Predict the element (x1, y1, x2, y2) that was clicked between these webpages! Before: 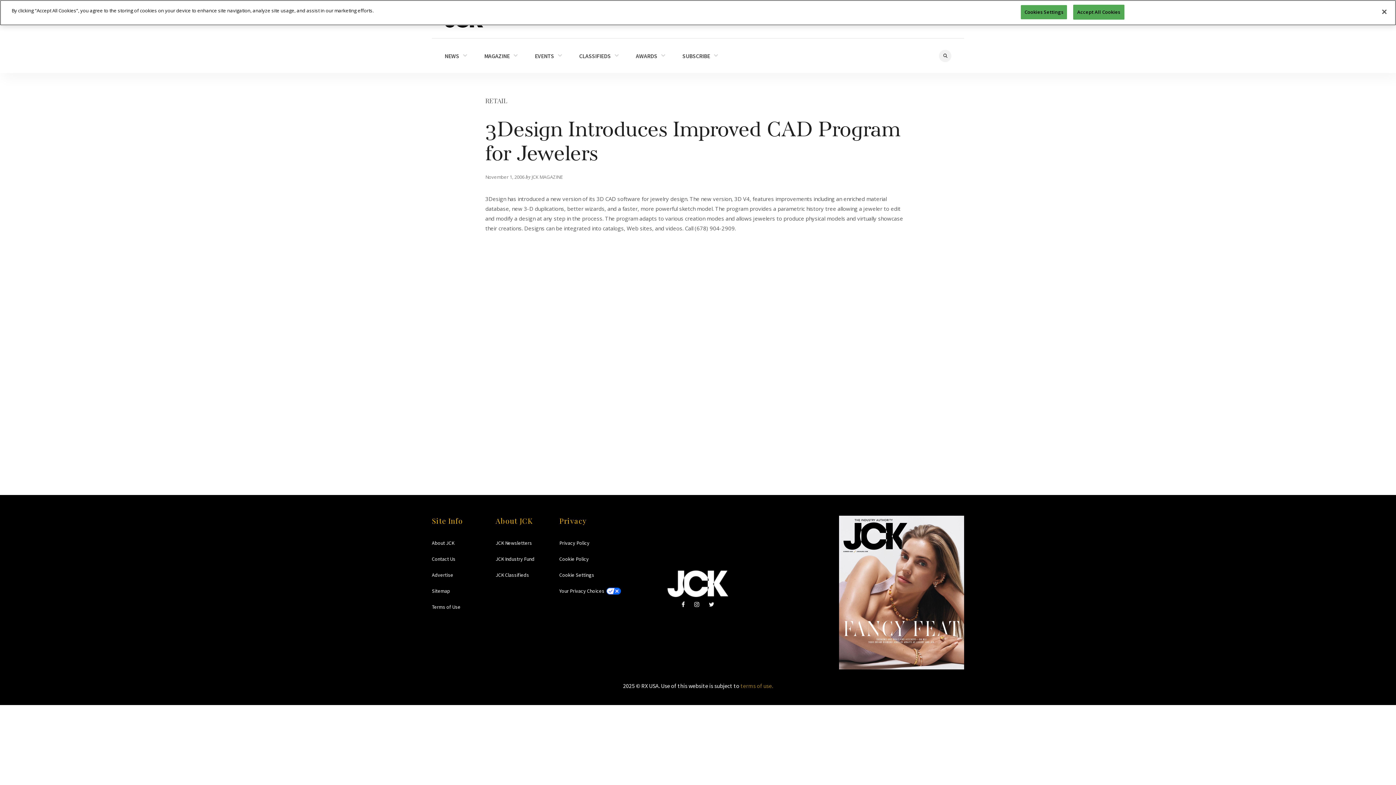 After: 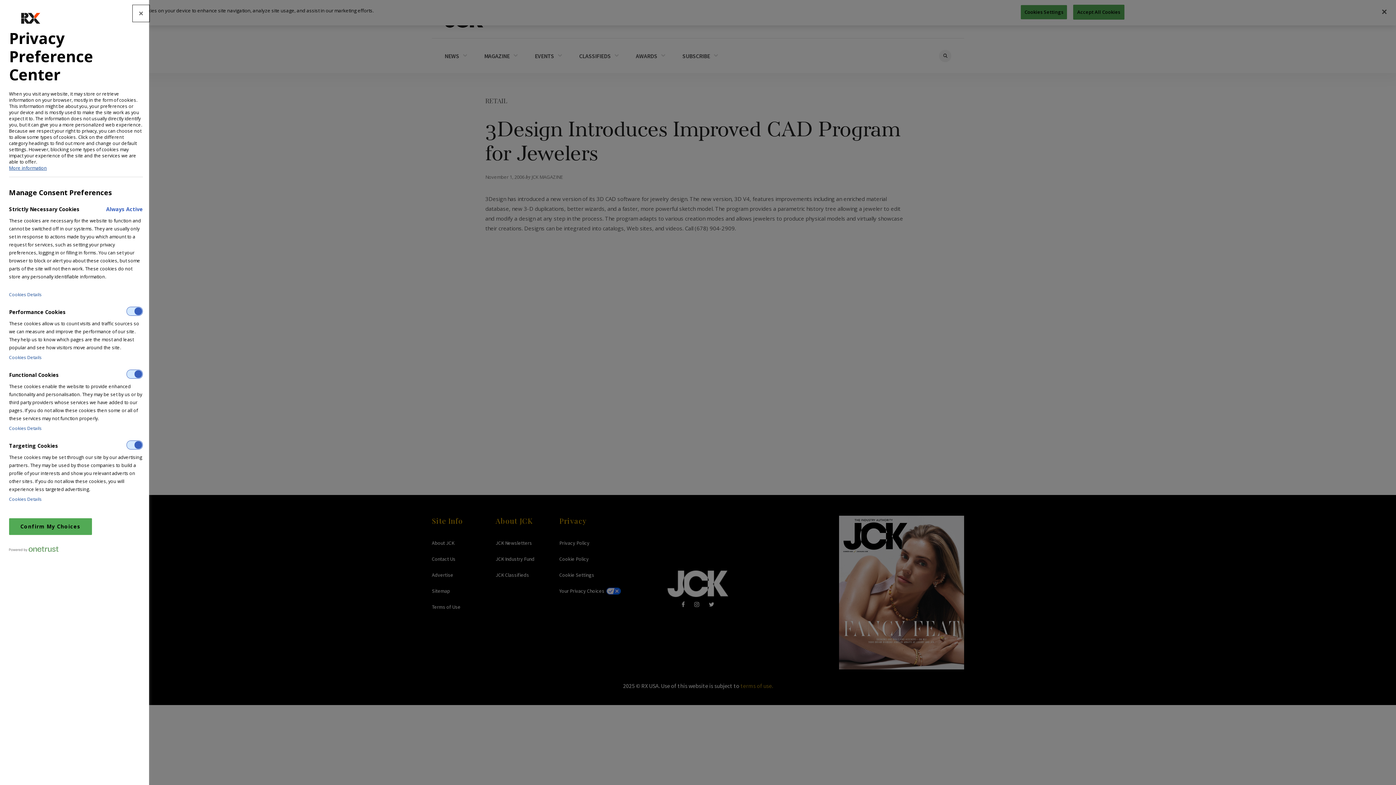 Action: bbox: (1021, 5, 1067, 19) label: Cookies Settings